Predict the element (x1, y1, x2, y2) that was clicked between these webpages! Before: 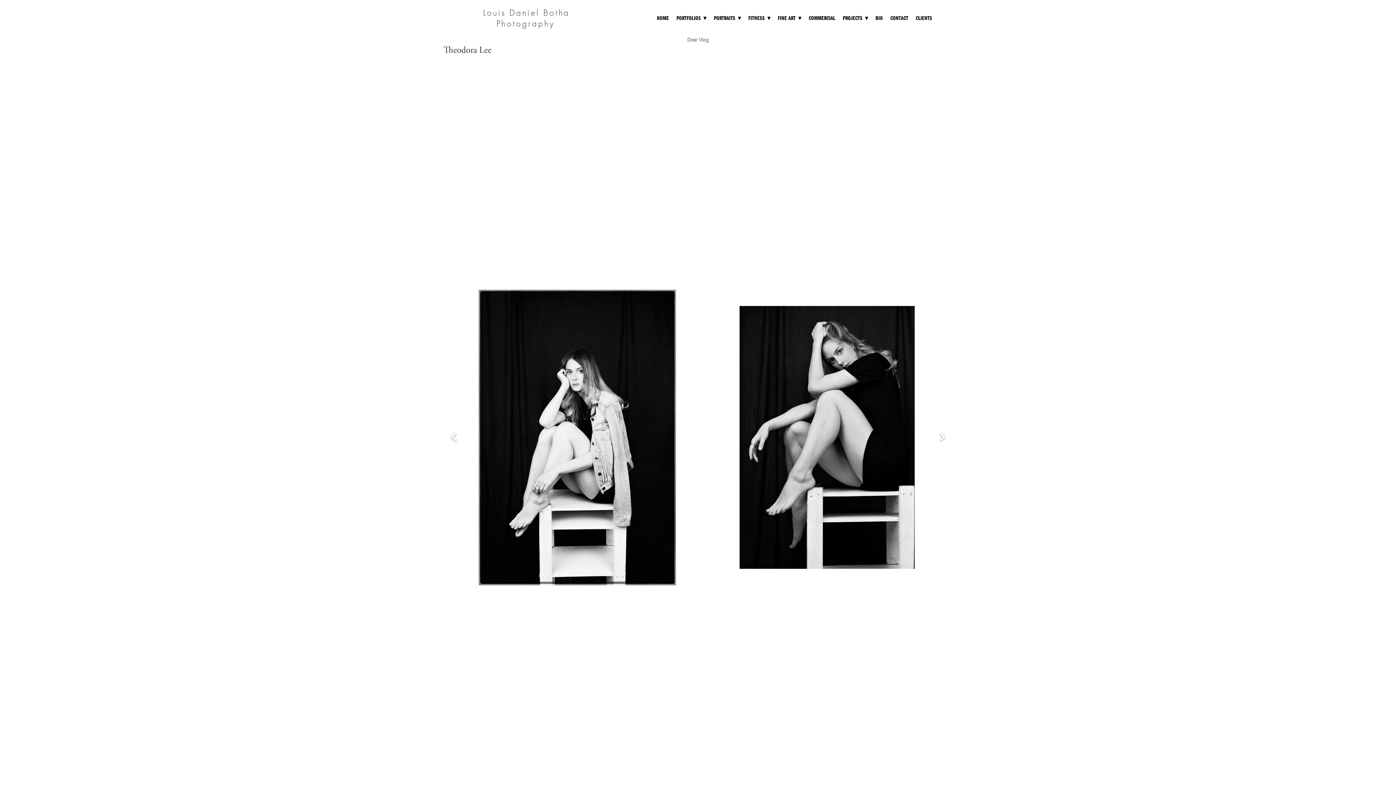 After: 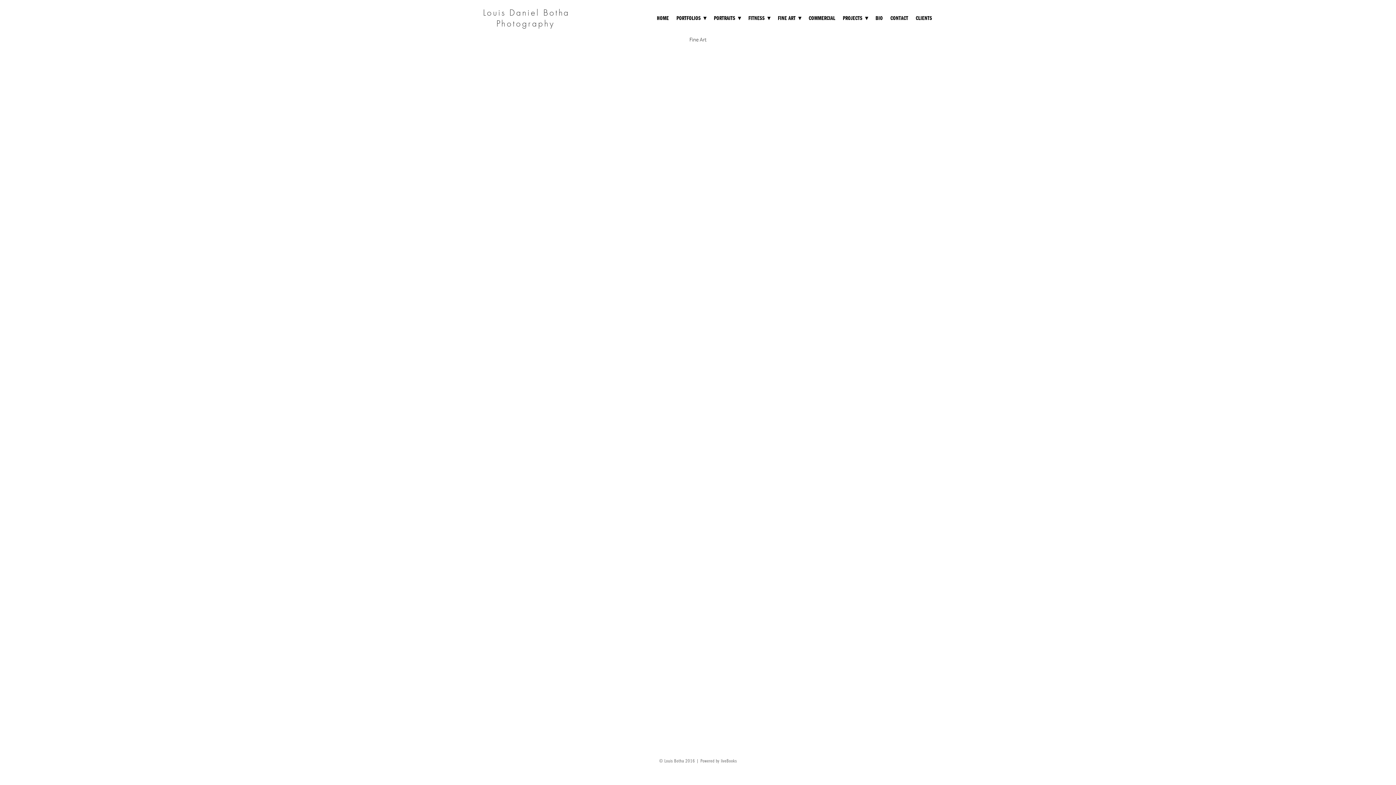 Action: label: FINE ART ▾ bbox: (778, 13, 801, 22)